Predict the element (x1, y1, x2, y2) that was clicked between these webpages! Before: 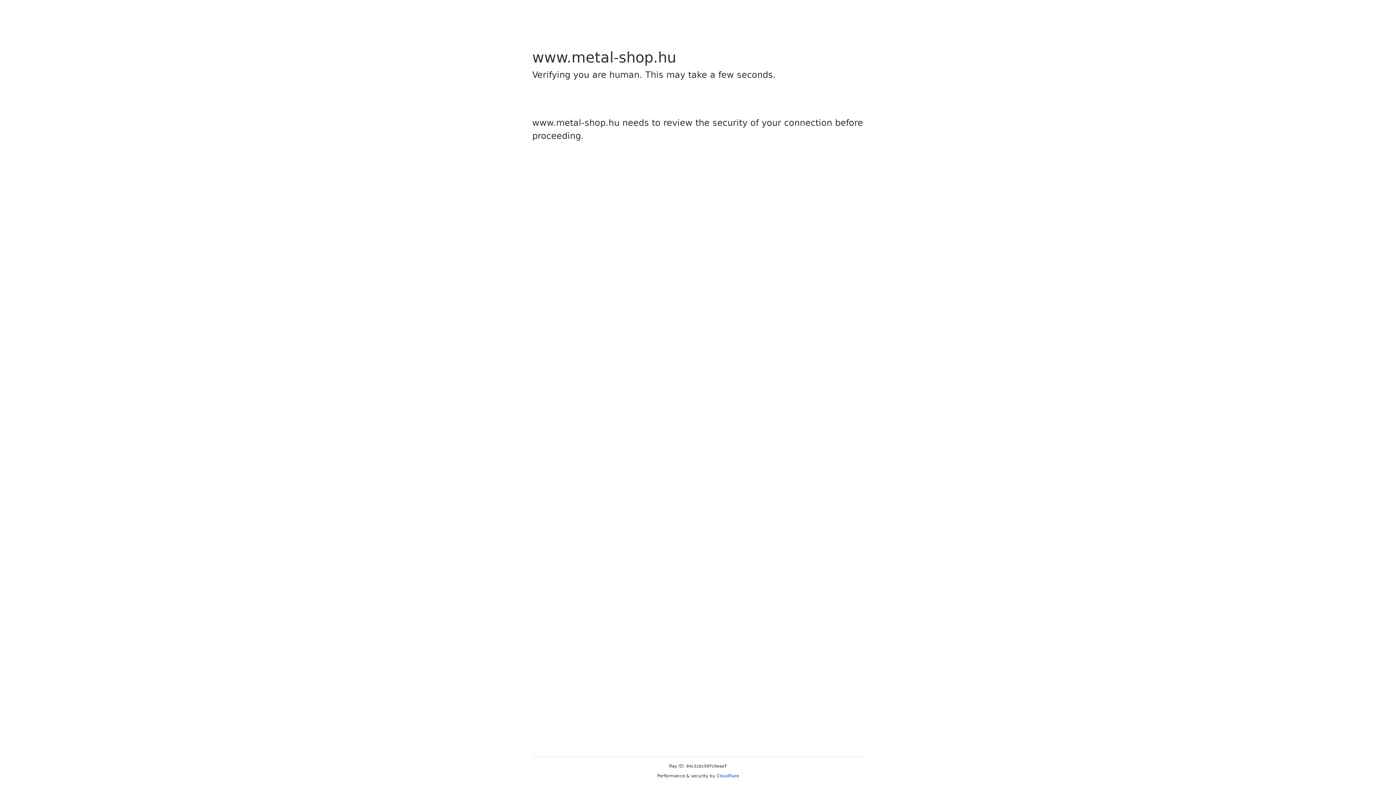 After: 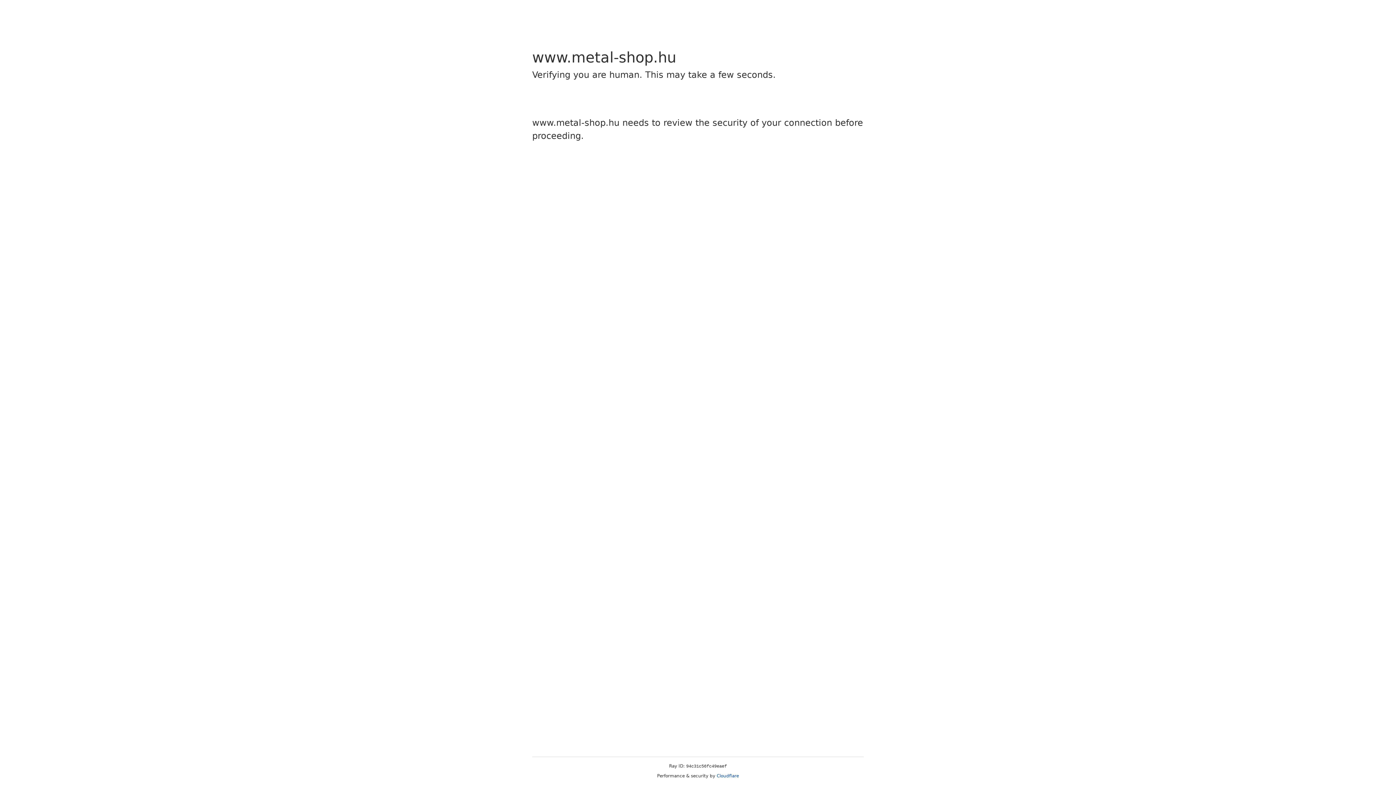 Action: label: Cloudflare bbox: (716, 773, 739, 778)